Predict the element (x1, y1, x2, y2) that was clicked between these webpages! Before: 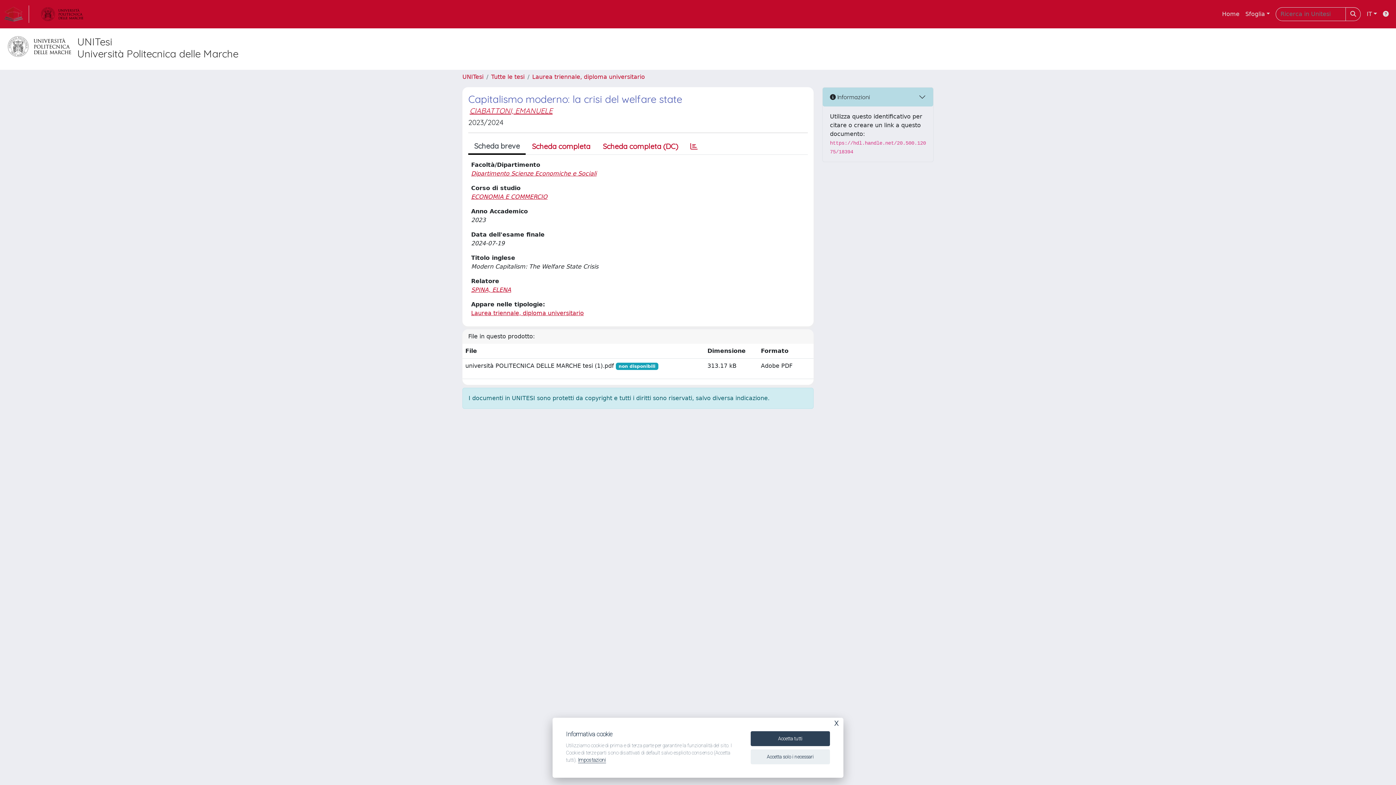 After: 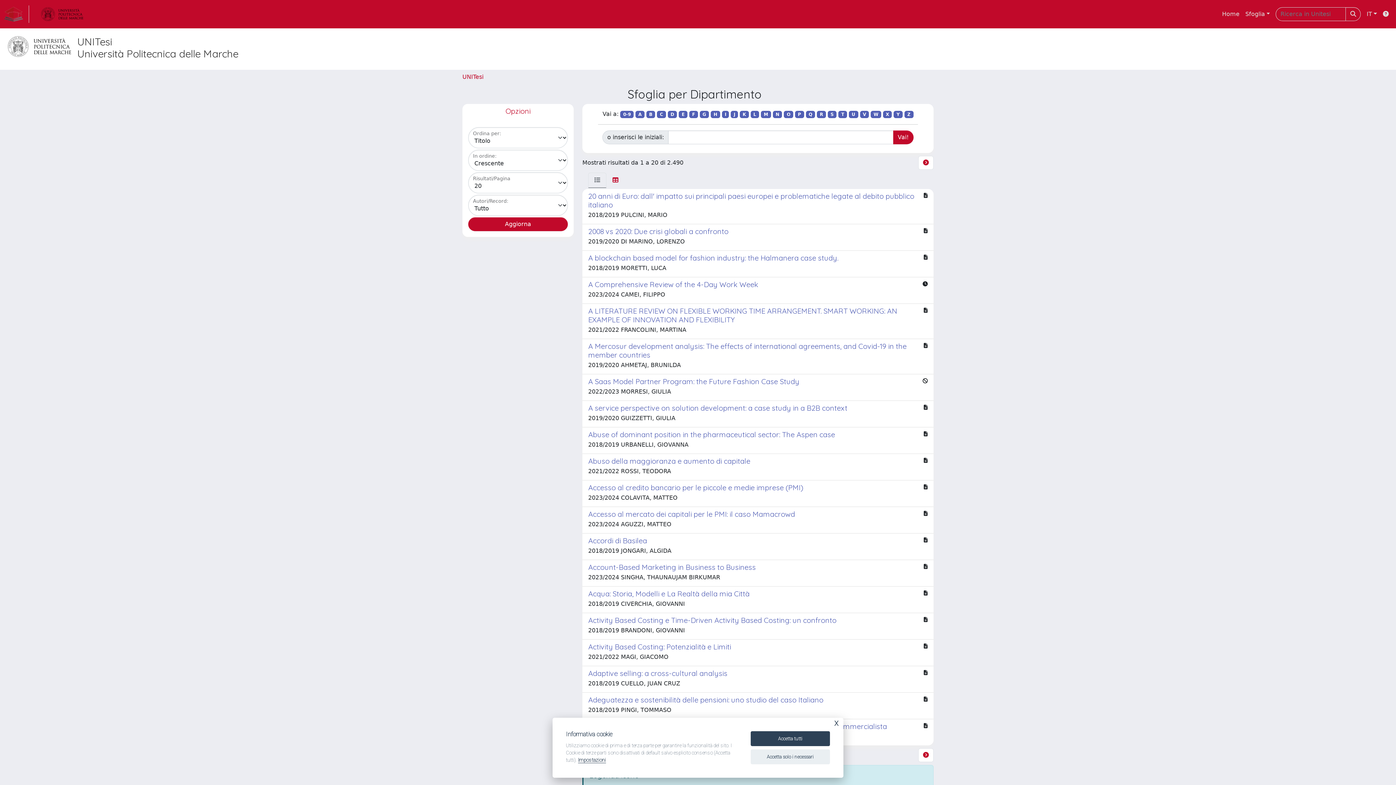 Action: label: Dipartimento Scienze Economiche e Sociali bbox: (471, 170, 596, 177)